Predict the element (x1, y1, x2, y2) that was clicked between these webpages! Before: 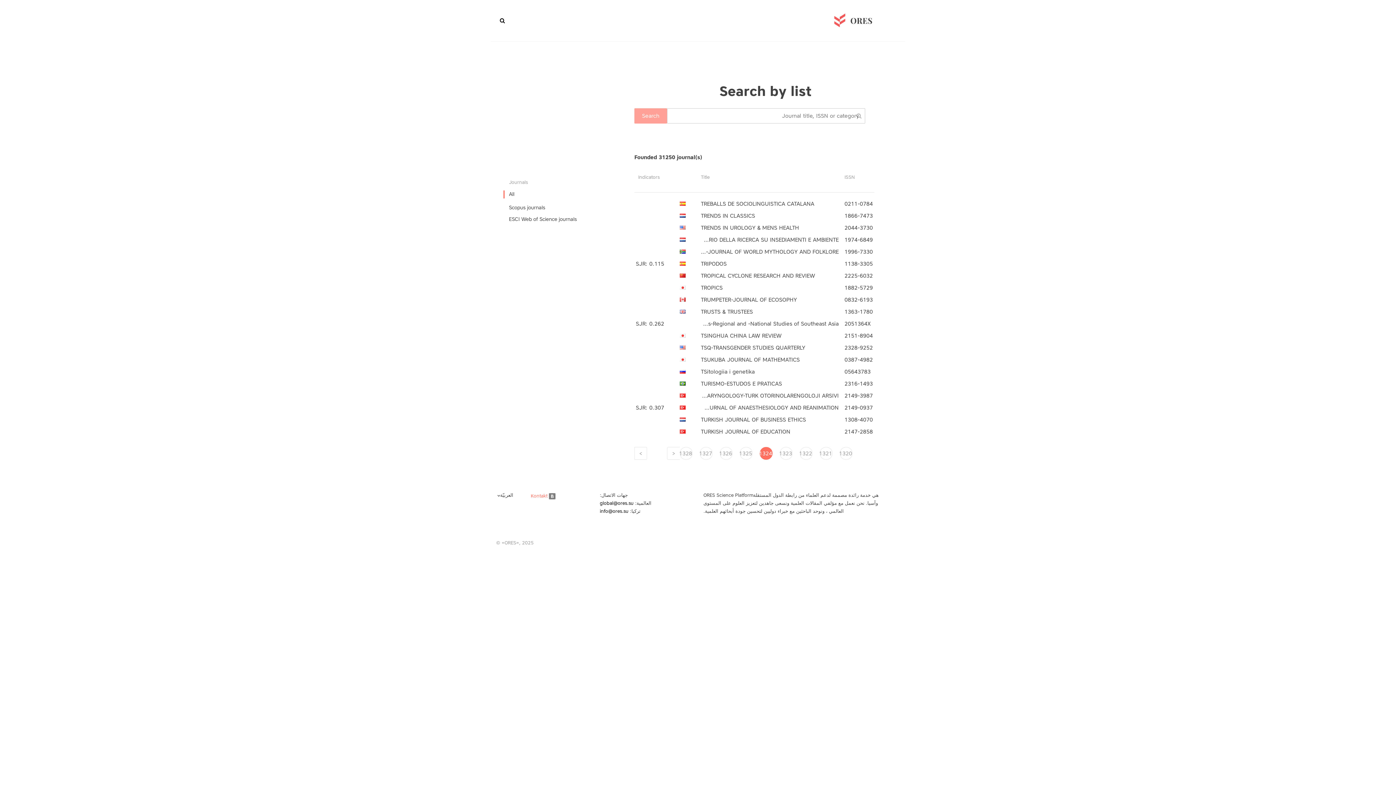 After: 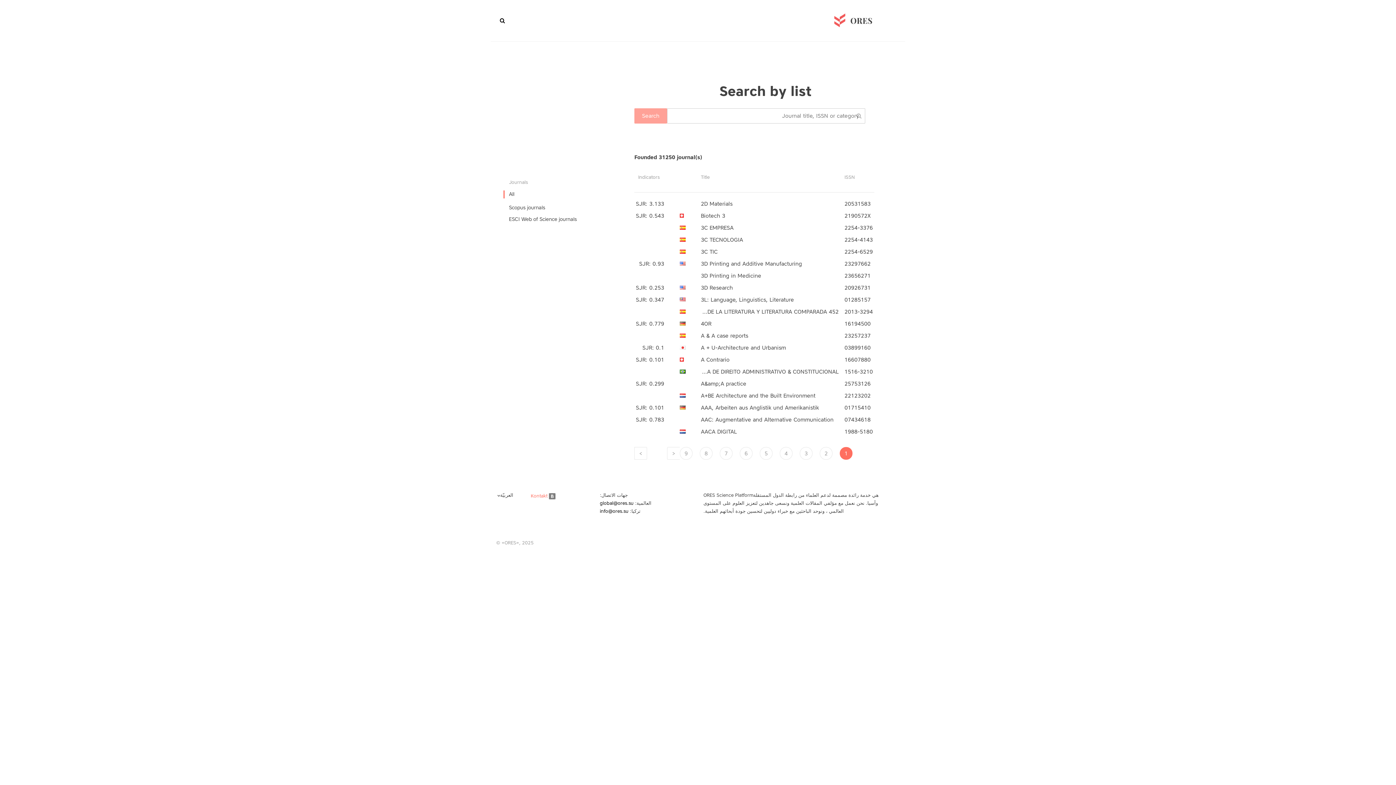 Action: bbox: (509, 190, 629, 198) label: All